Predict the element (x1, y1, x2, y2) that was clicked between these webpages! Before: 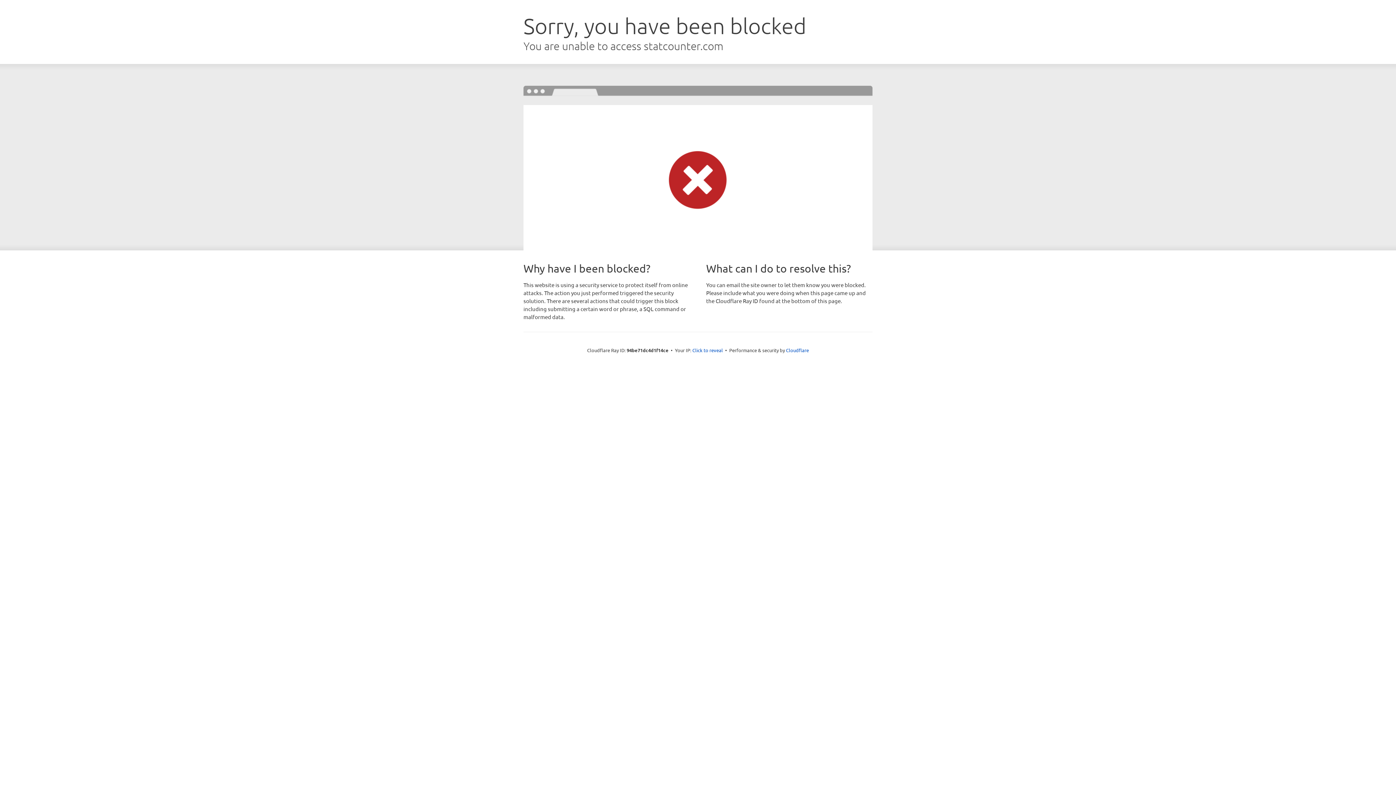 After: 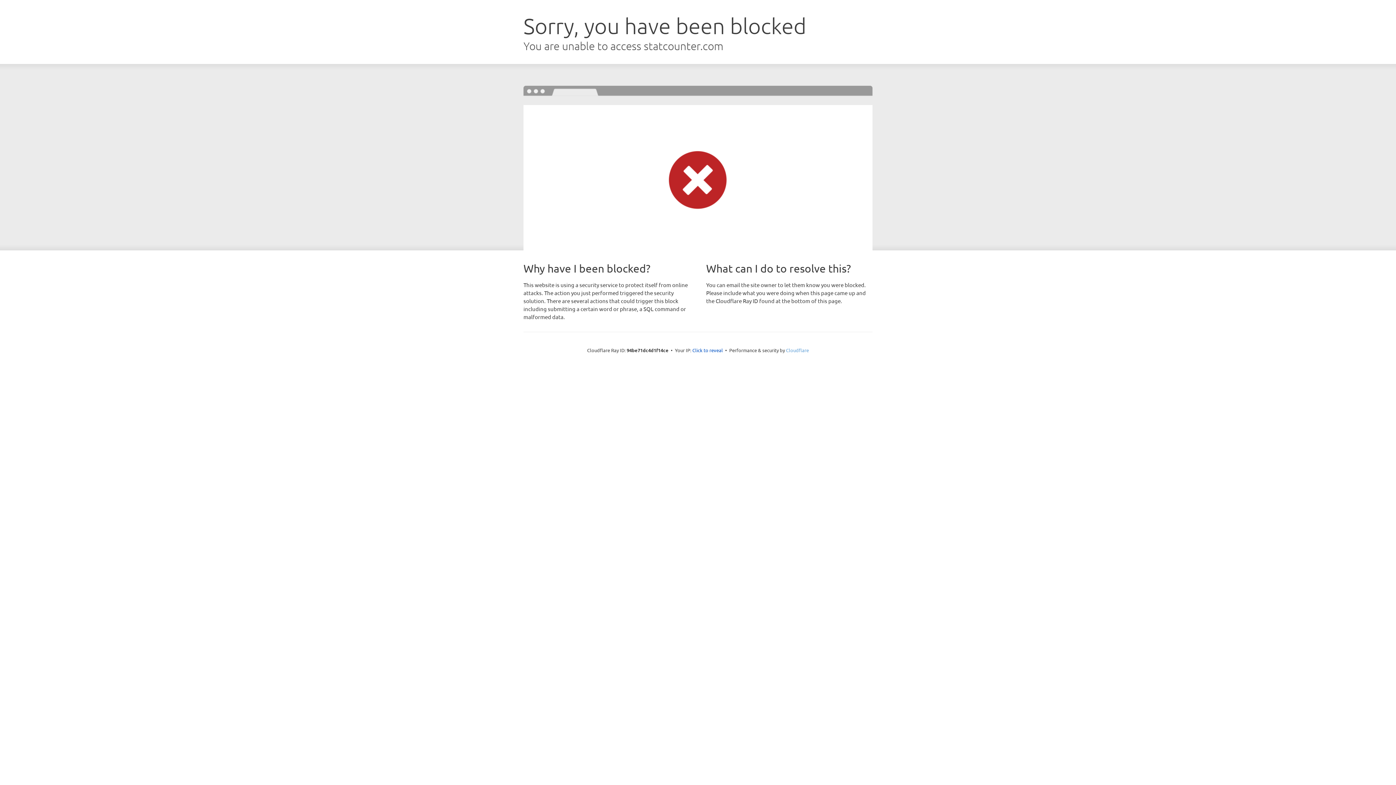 Action: label: Cloudflare bbox: (786, 347, 809, 353)